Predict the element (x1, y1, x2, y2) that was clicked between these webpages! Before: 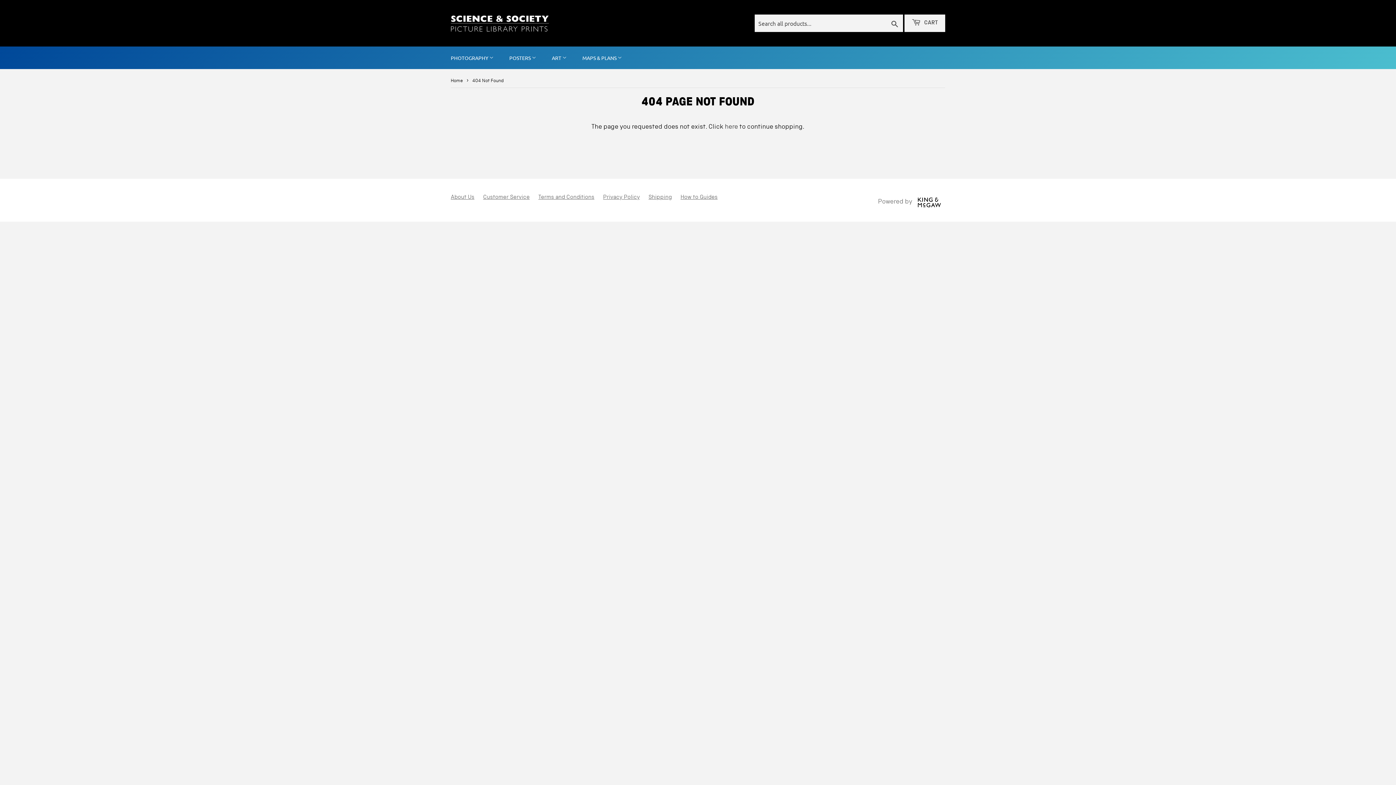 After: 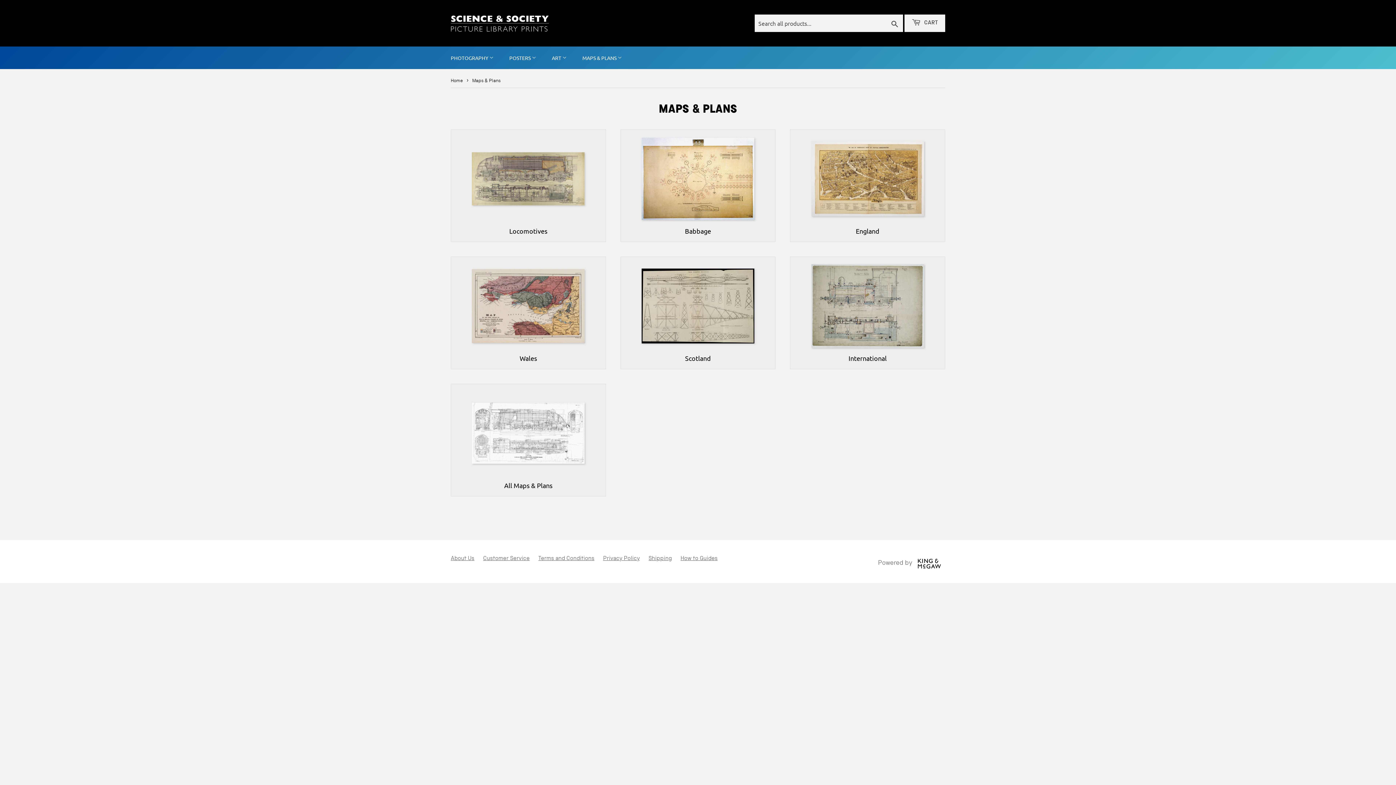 Action: bbox: (575, 46, 629, 69) label: MAPS & PLANS 